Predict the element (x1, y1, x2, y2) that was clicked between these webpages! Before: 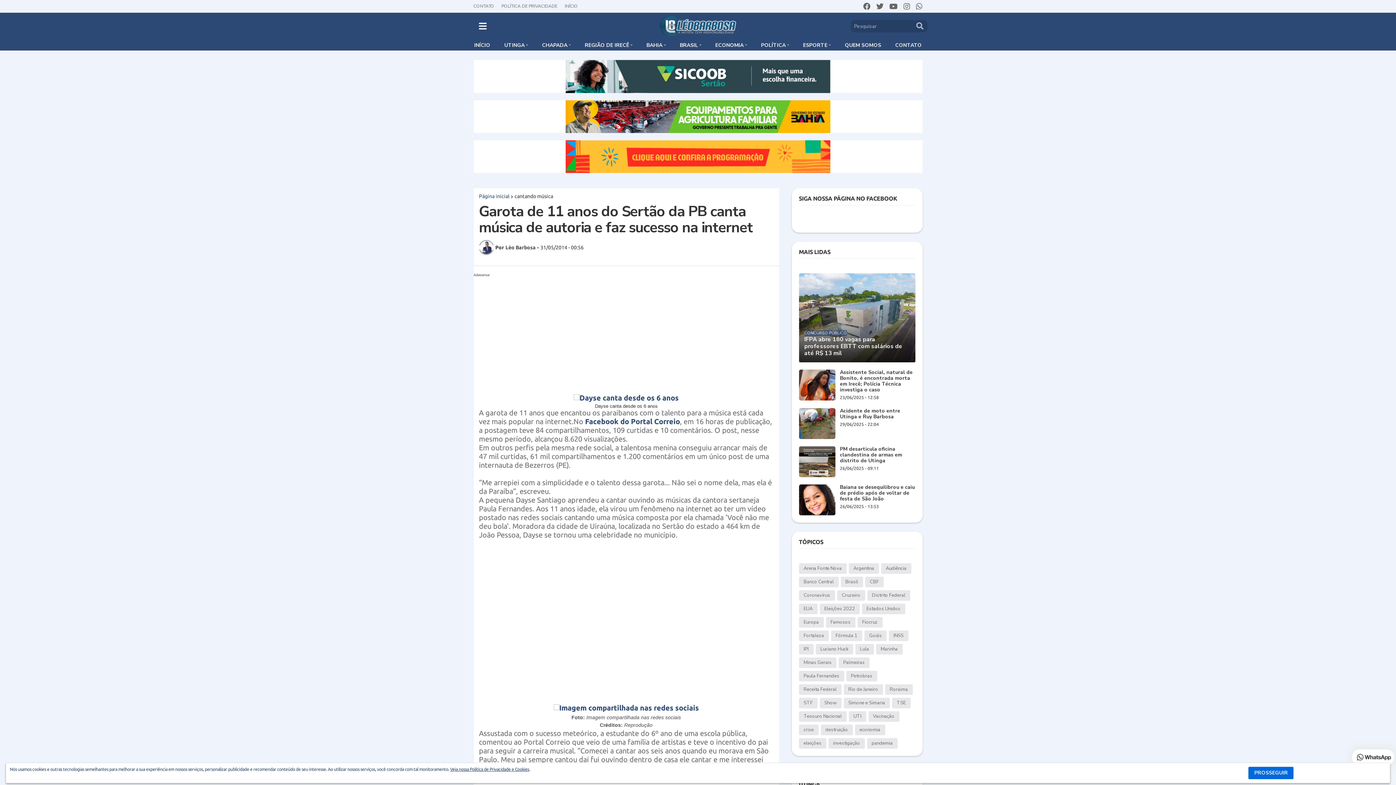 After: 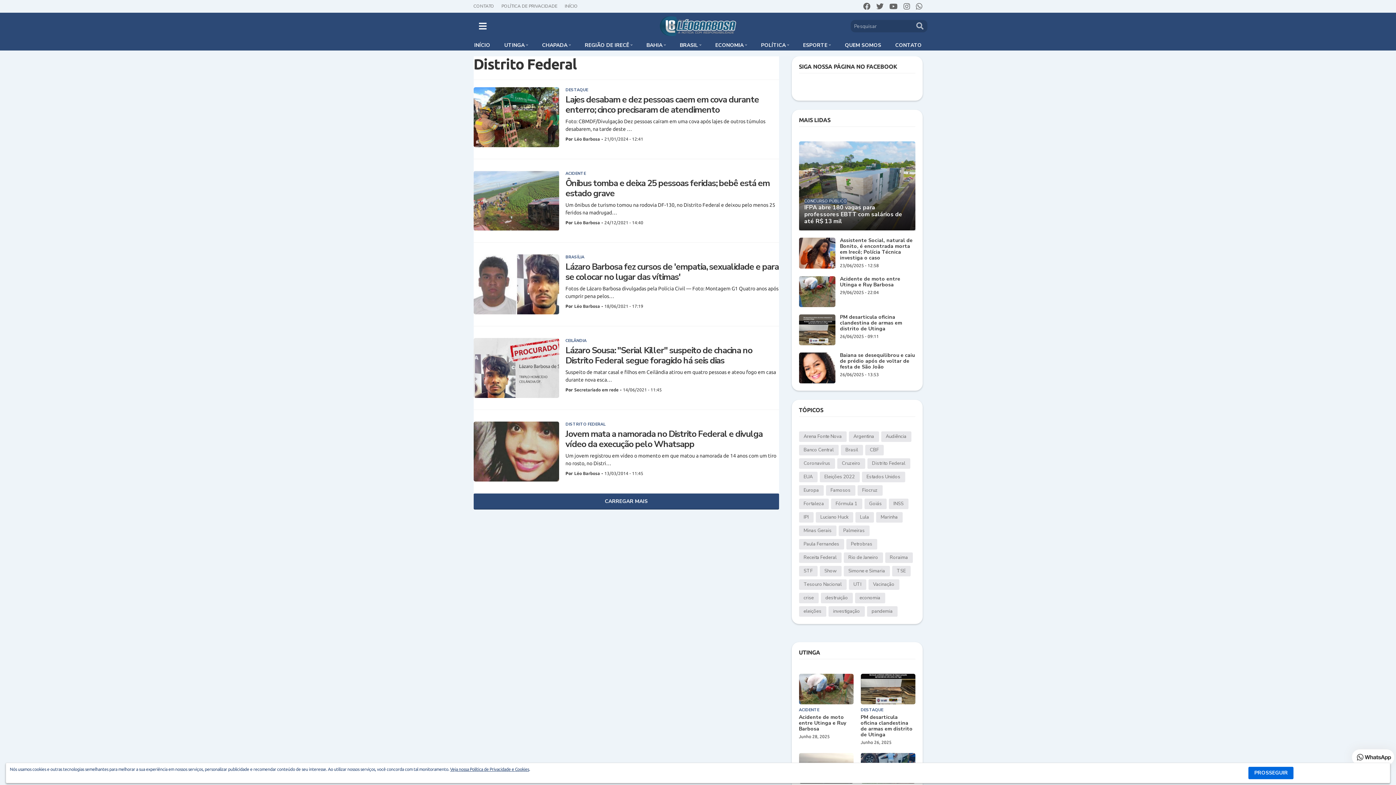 Action: bbox: (867, 590, 910, 601) label: Distrito Federal